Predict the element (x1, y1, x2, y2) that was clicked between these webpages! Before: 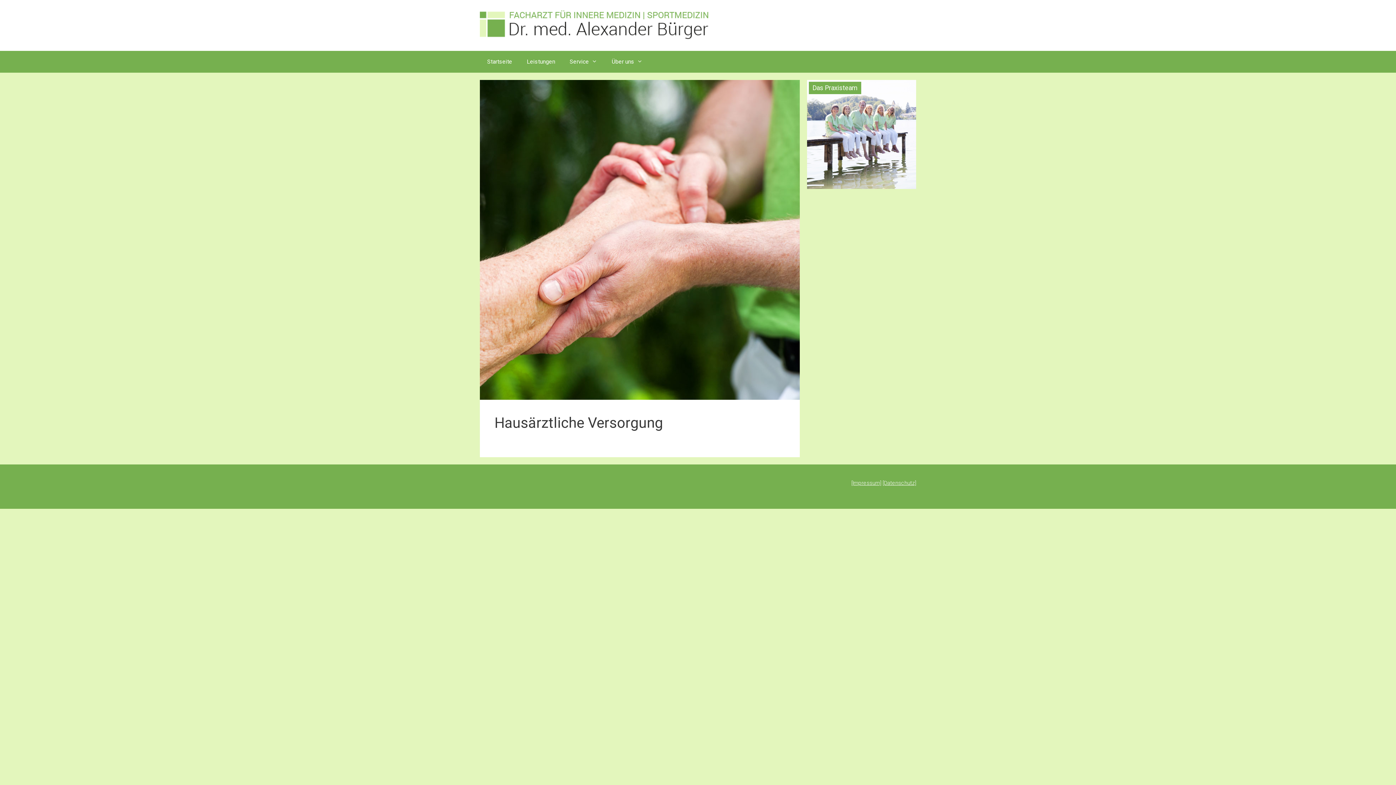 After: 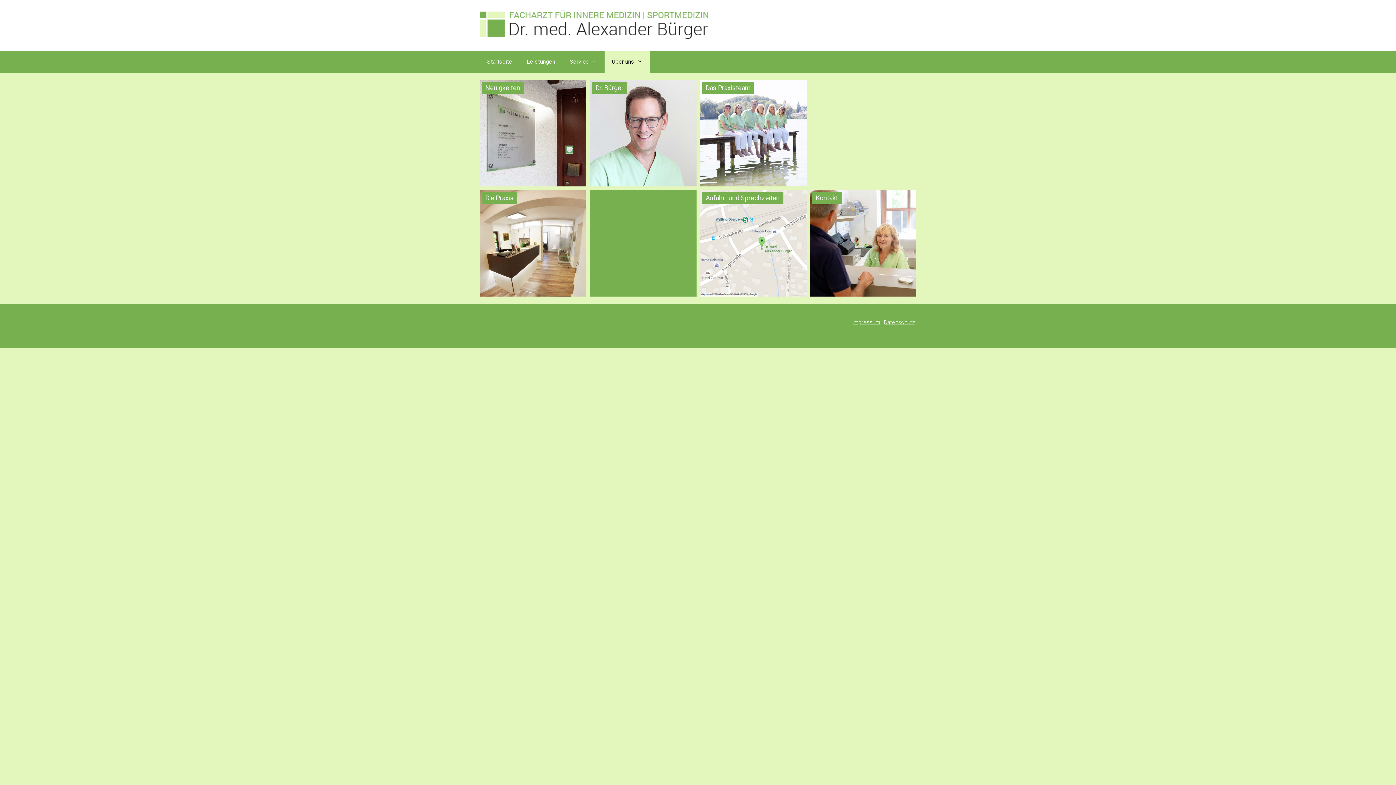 Action: bbox: (604, 50, 650, 72) label: Über uns